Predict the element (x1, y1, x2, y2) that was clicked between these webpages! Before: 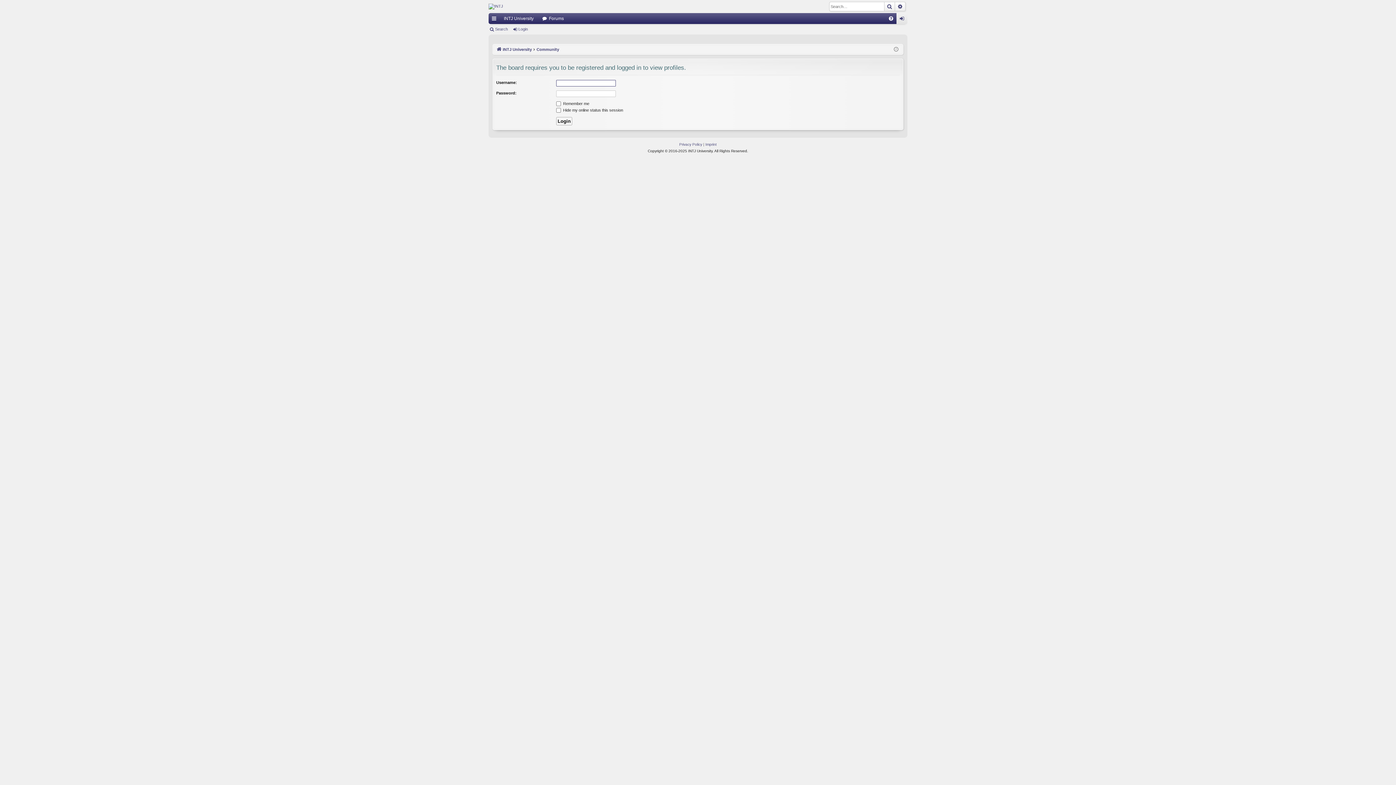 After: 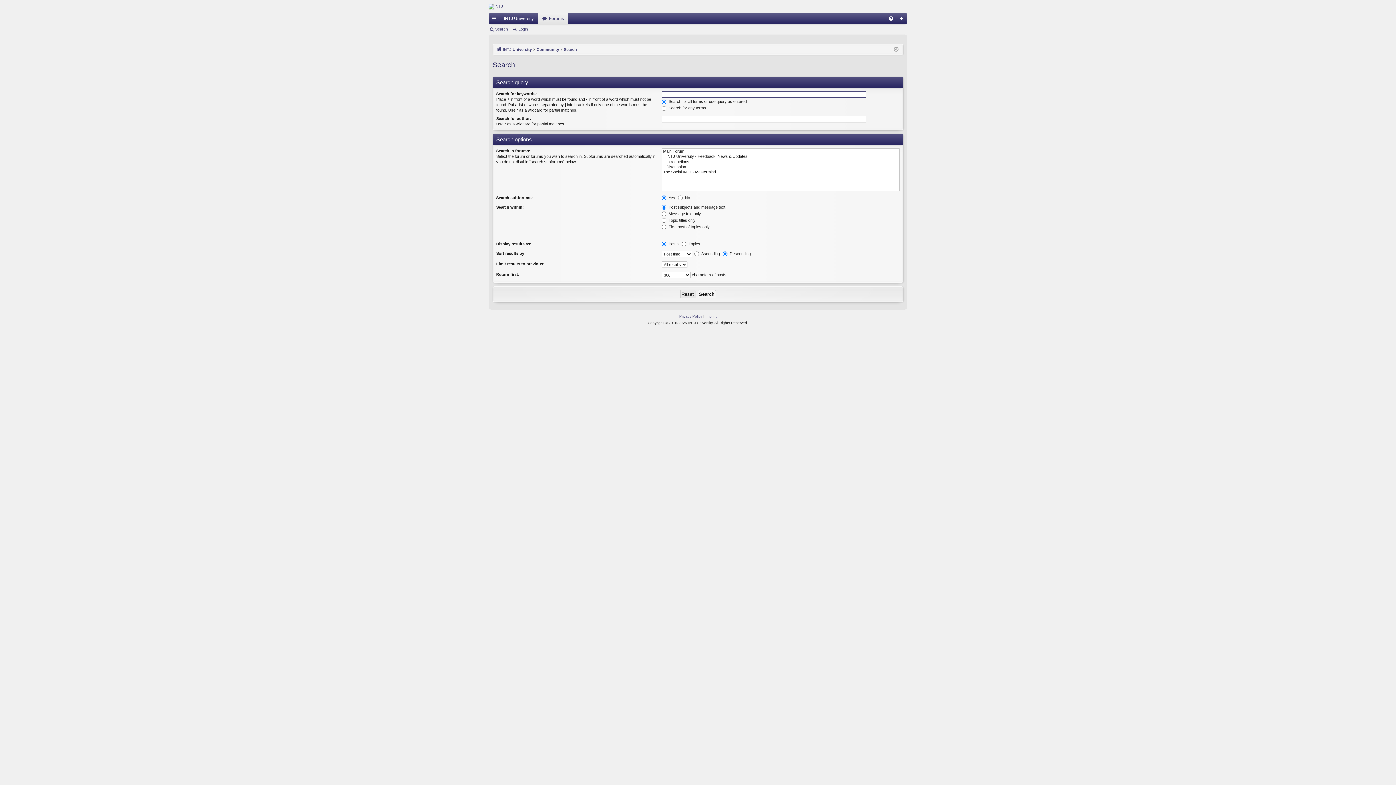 Action: bbox: (884, 2, 895, 10) label: Search